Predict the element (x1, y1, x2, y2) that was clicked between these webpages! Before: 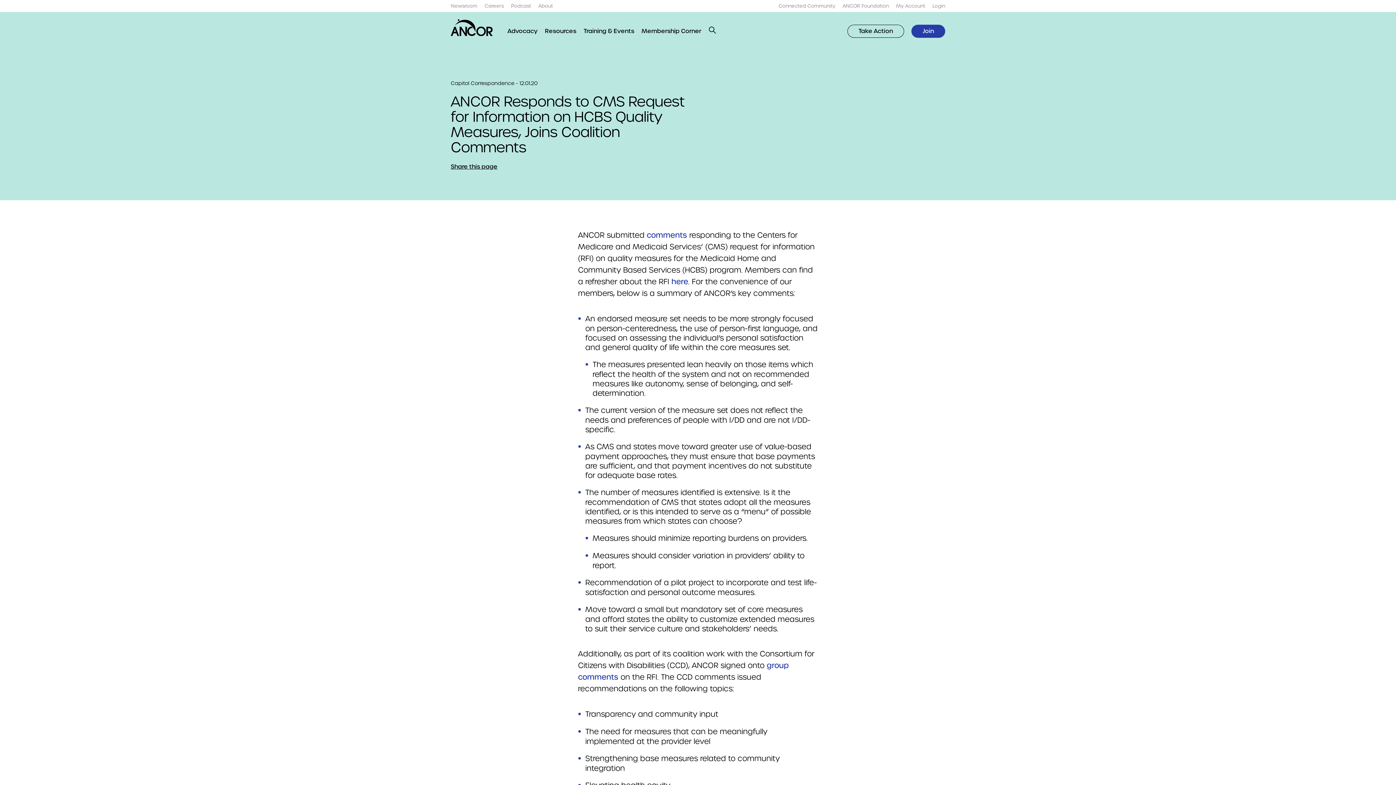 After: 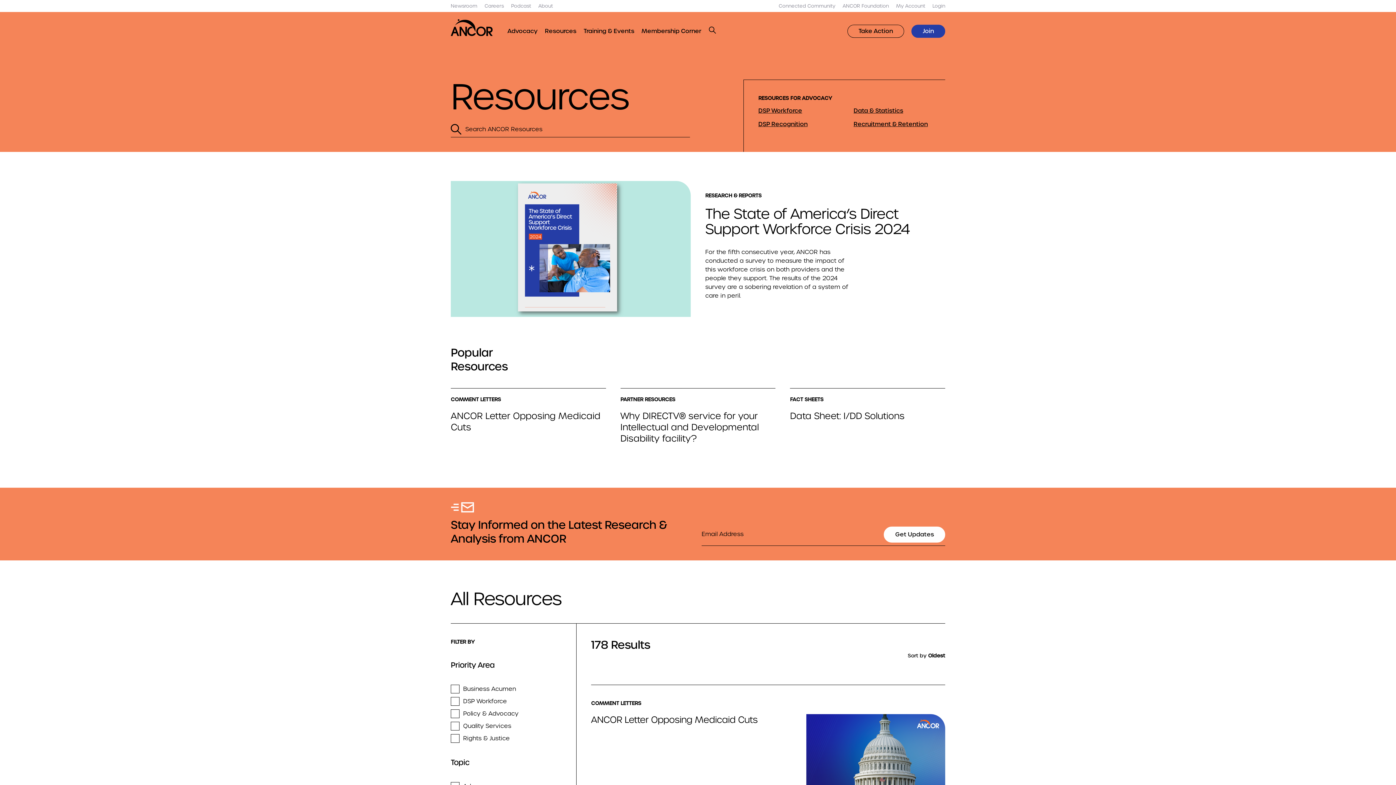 Action: bbox: (544, 26, 576, 35) label: Resources